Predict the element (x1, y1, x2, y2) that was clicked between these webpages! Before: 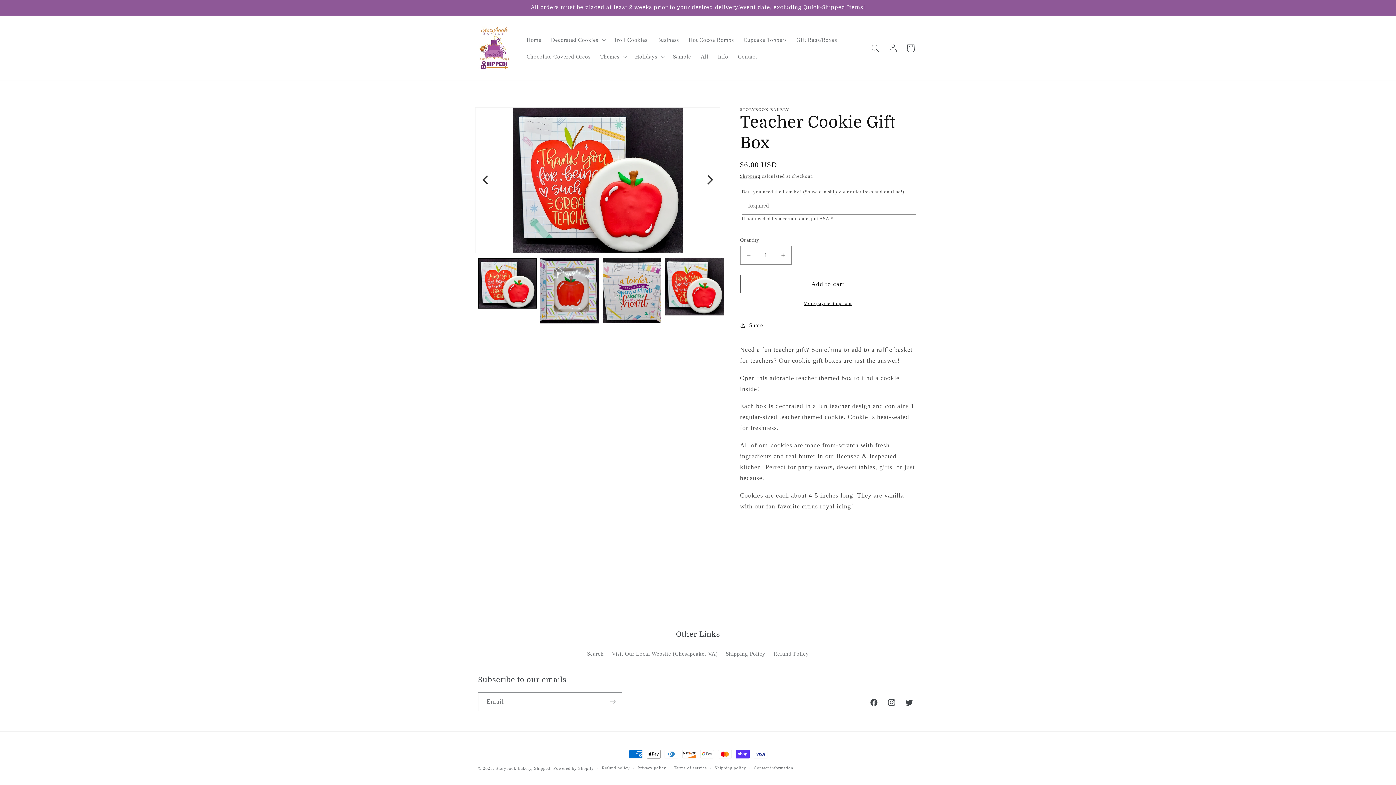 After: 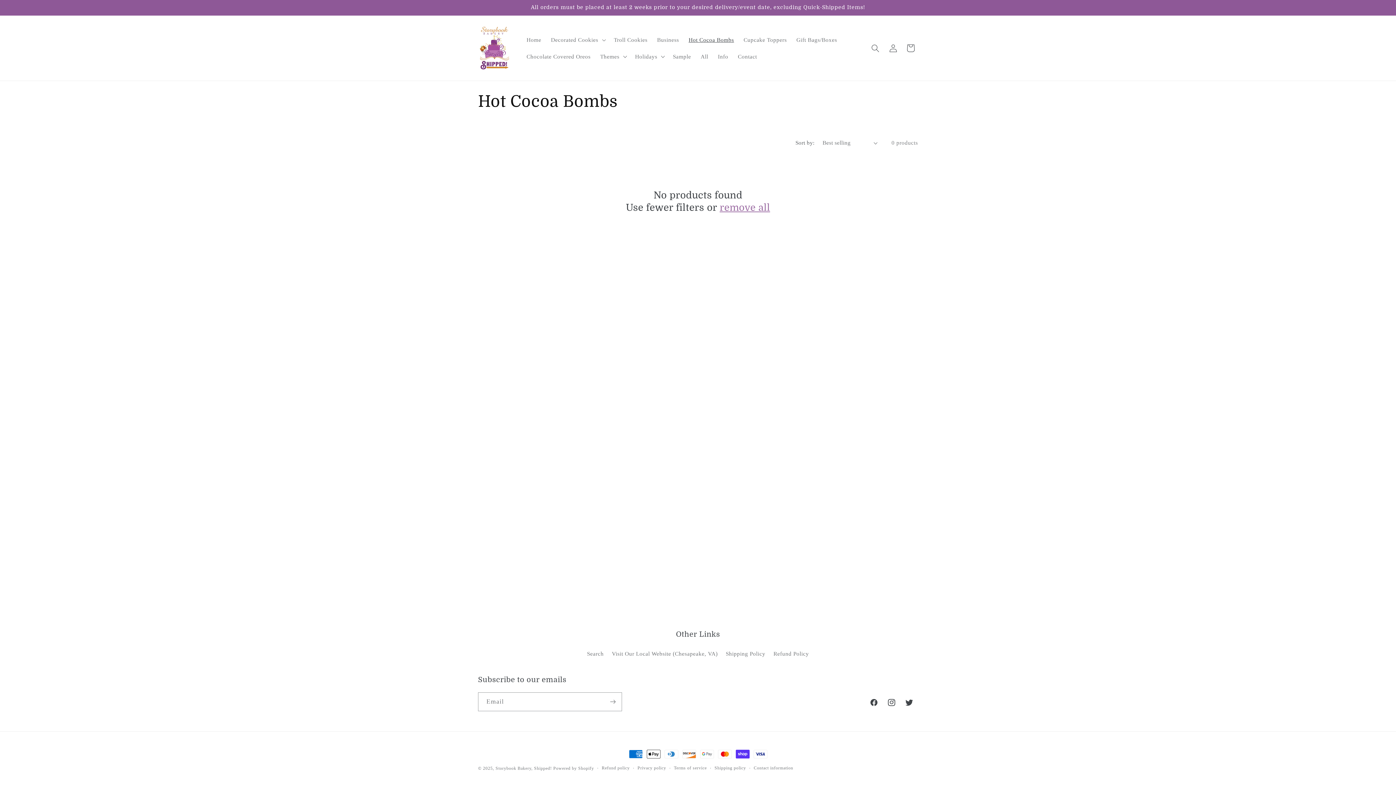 Action: bbox: (684, 31, 739, 48) label: Hot Cocoa Bombs